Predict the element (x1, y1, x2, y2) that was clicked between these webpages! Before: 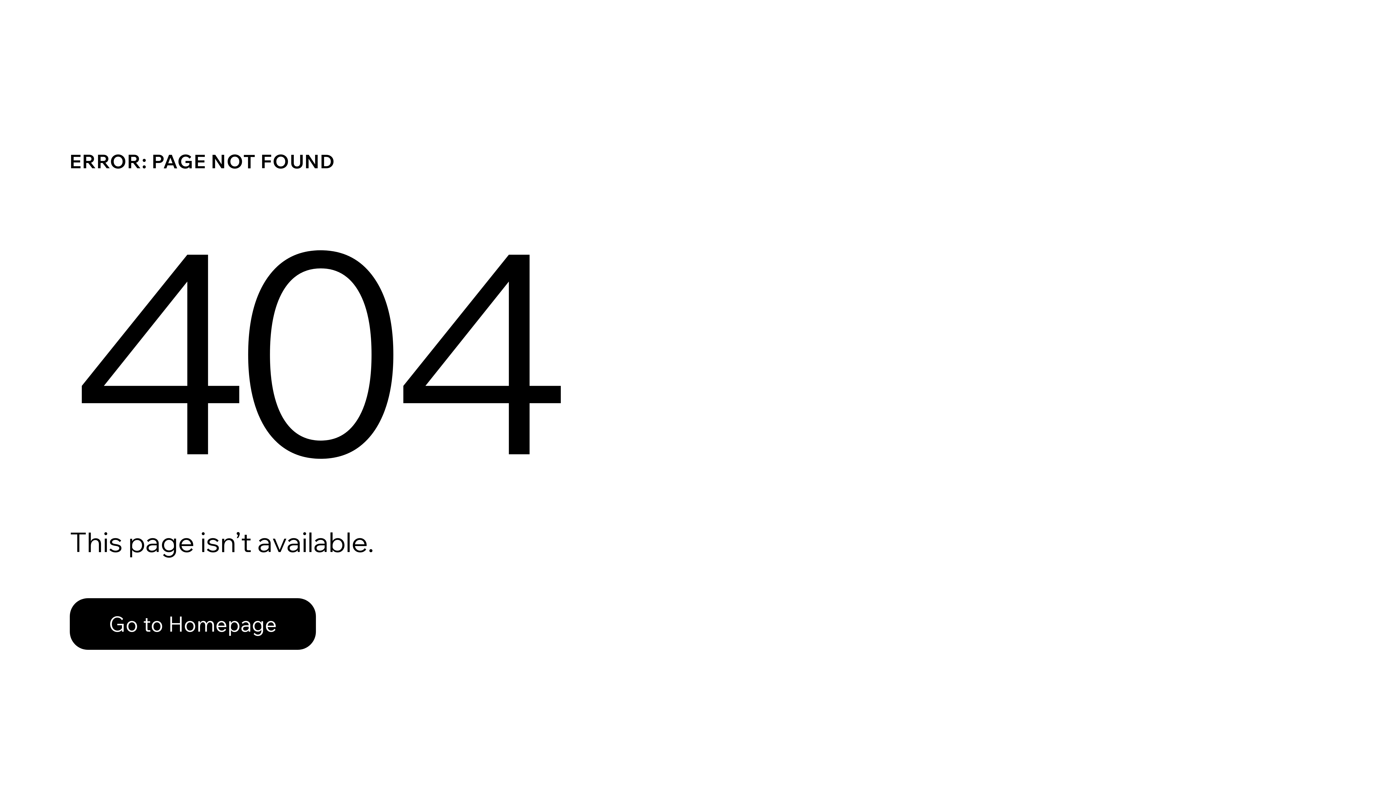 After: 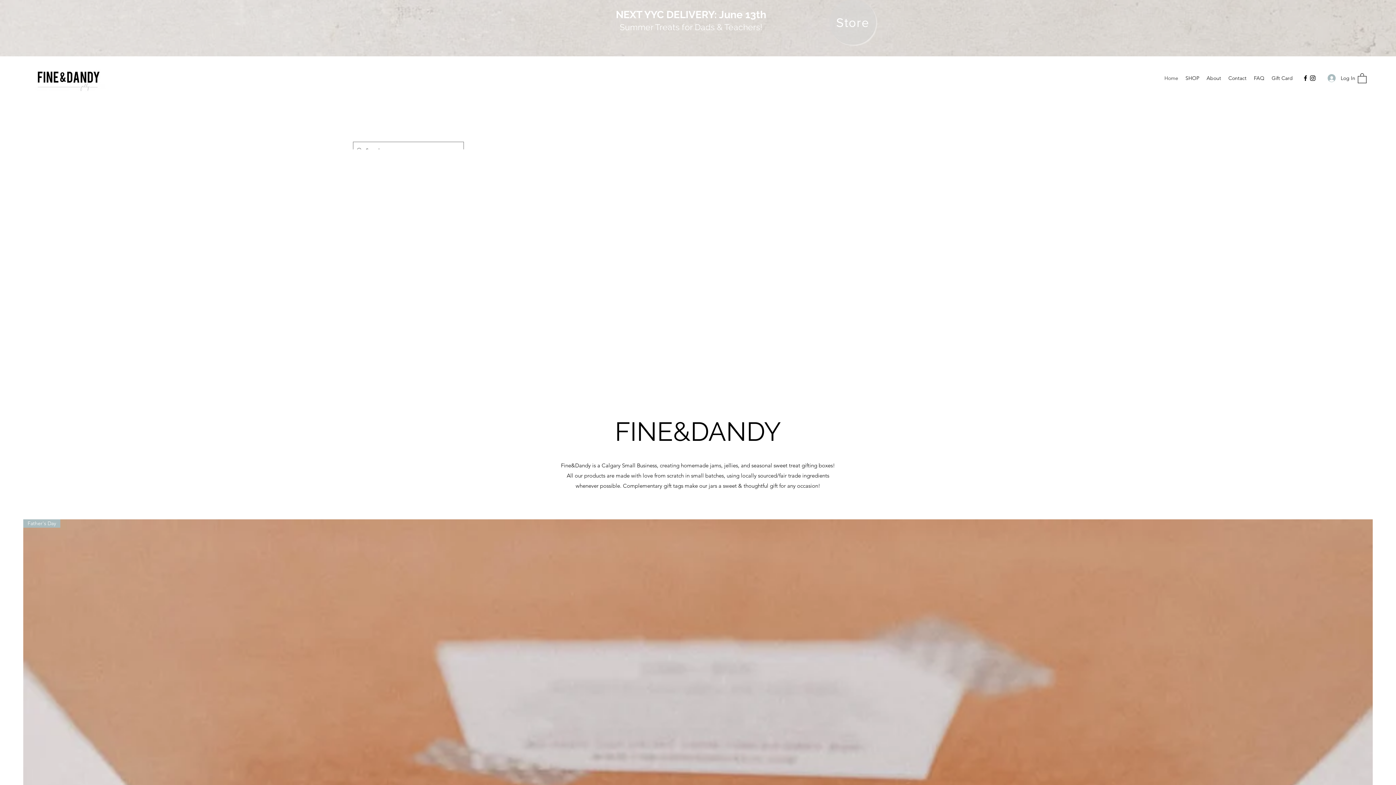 Action: label: Go to Homepage bbox: (69, 582, 768, 659)